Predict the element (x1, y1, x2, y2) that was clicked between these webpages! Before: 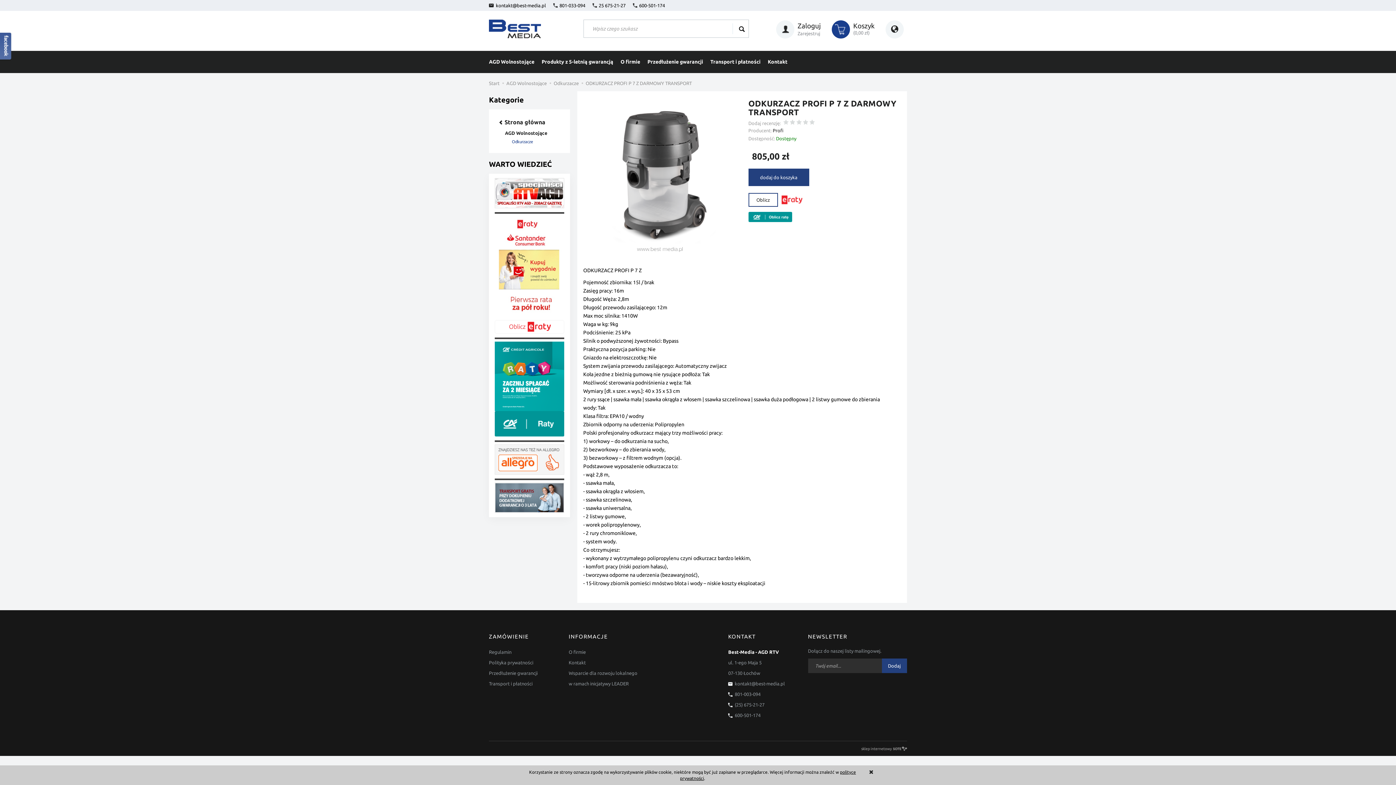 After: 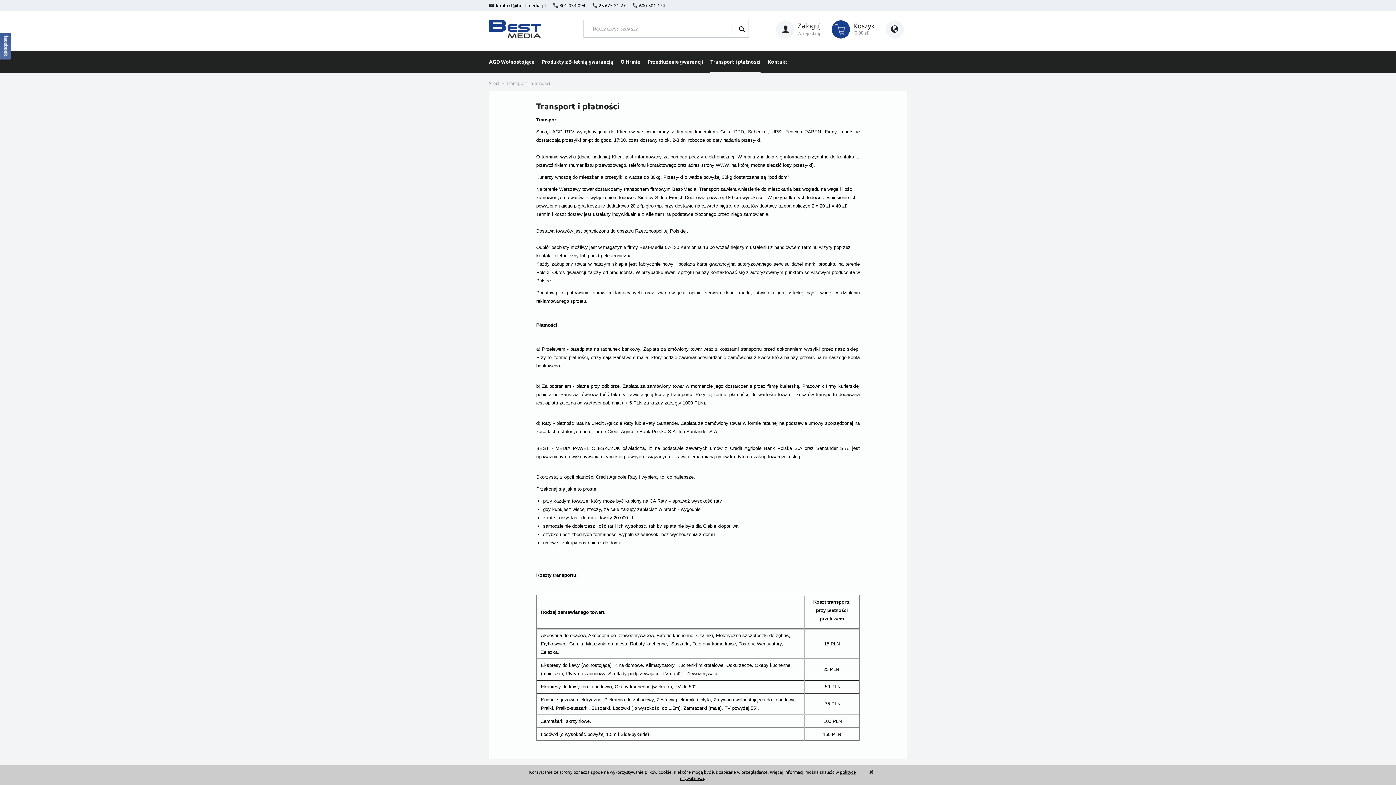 Action: bbox: (489, 678, 537, 689) label: Transport i płatności